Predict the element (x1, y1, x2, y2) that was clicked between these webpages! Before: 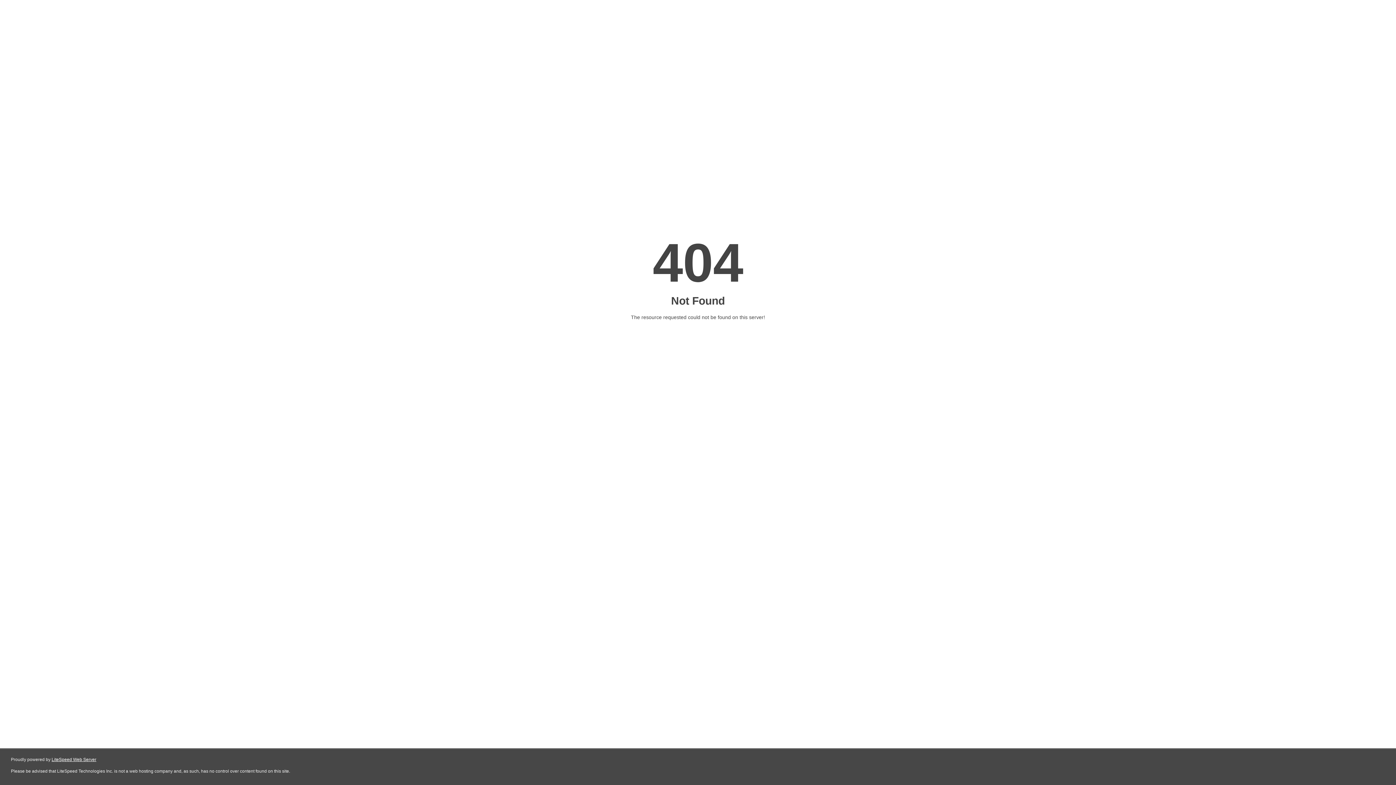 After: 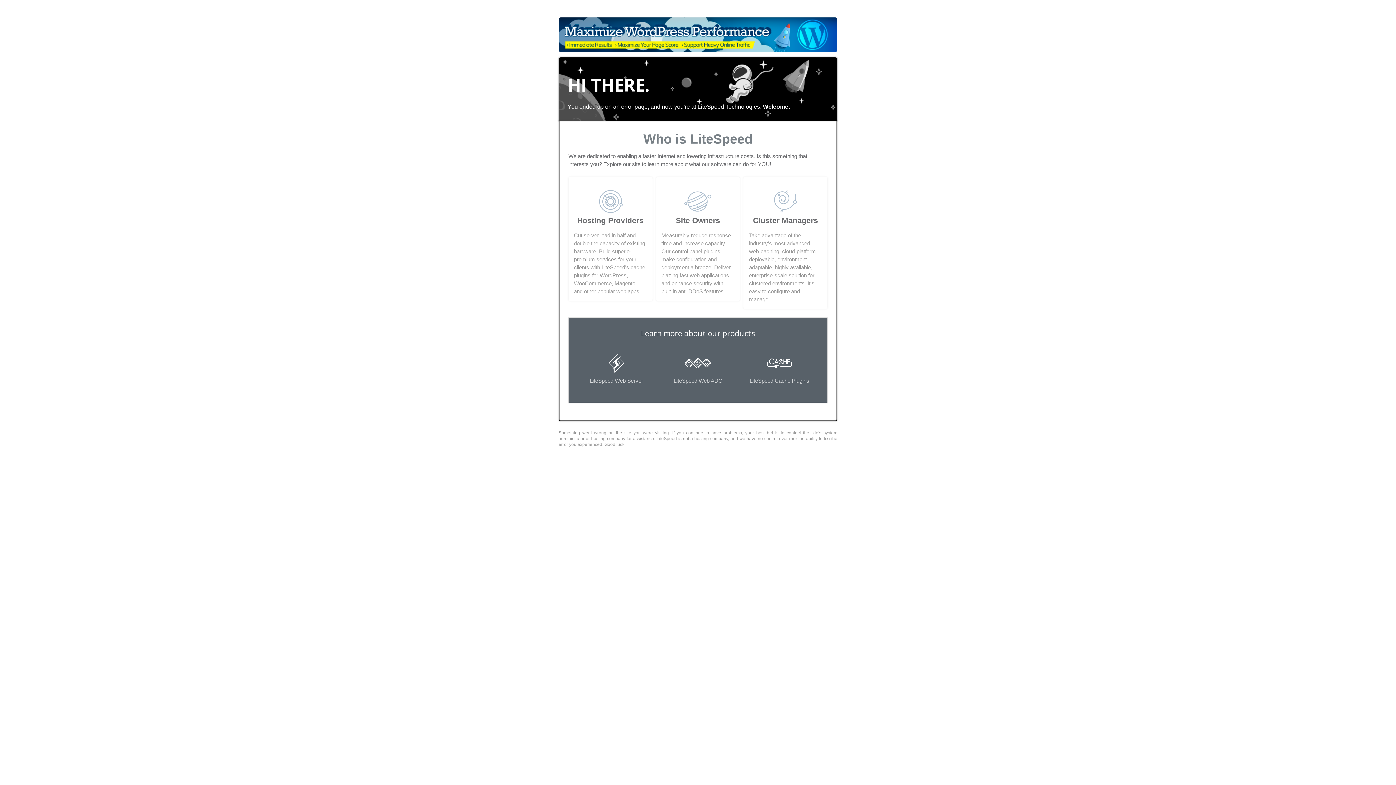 Action: label: LiteSpeed Web Server bbox: (51, 757, 96, 762)